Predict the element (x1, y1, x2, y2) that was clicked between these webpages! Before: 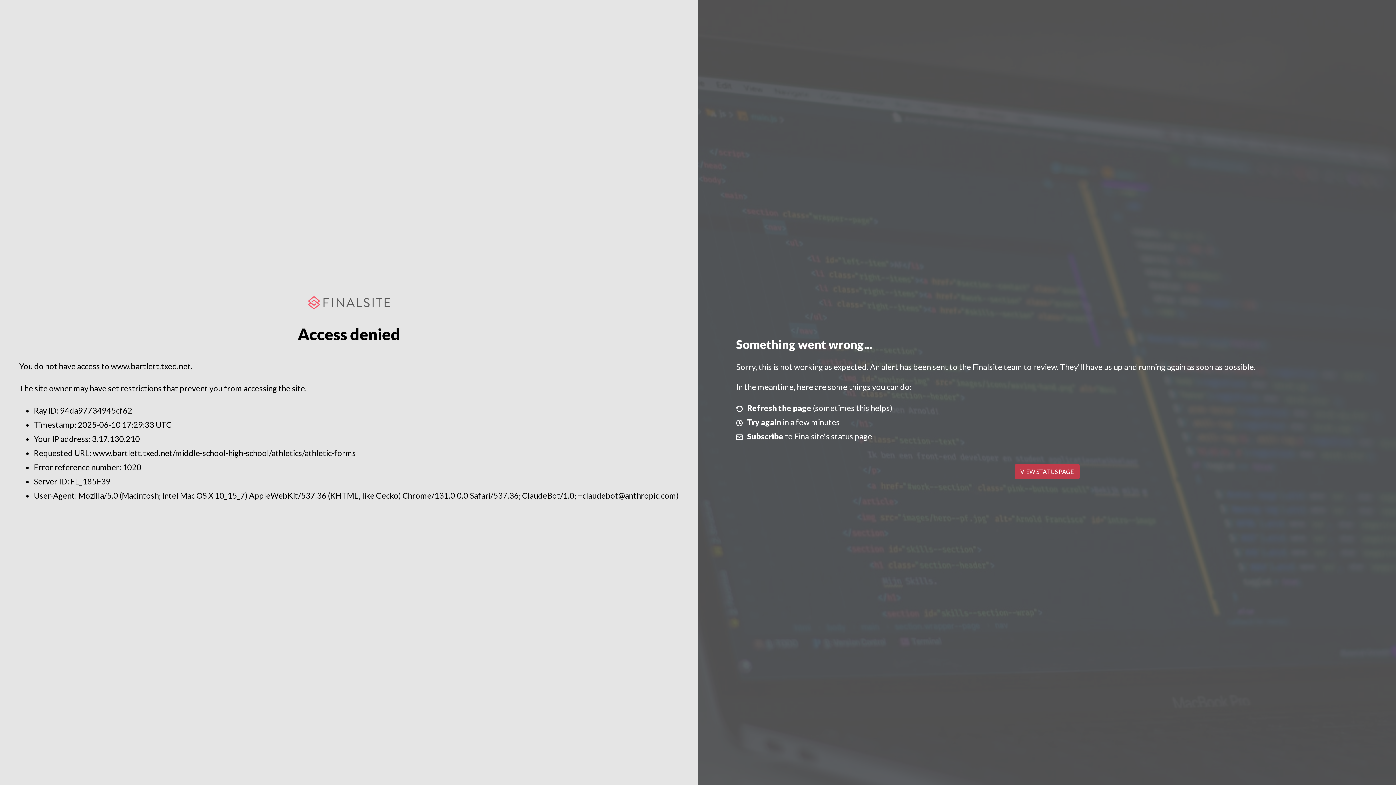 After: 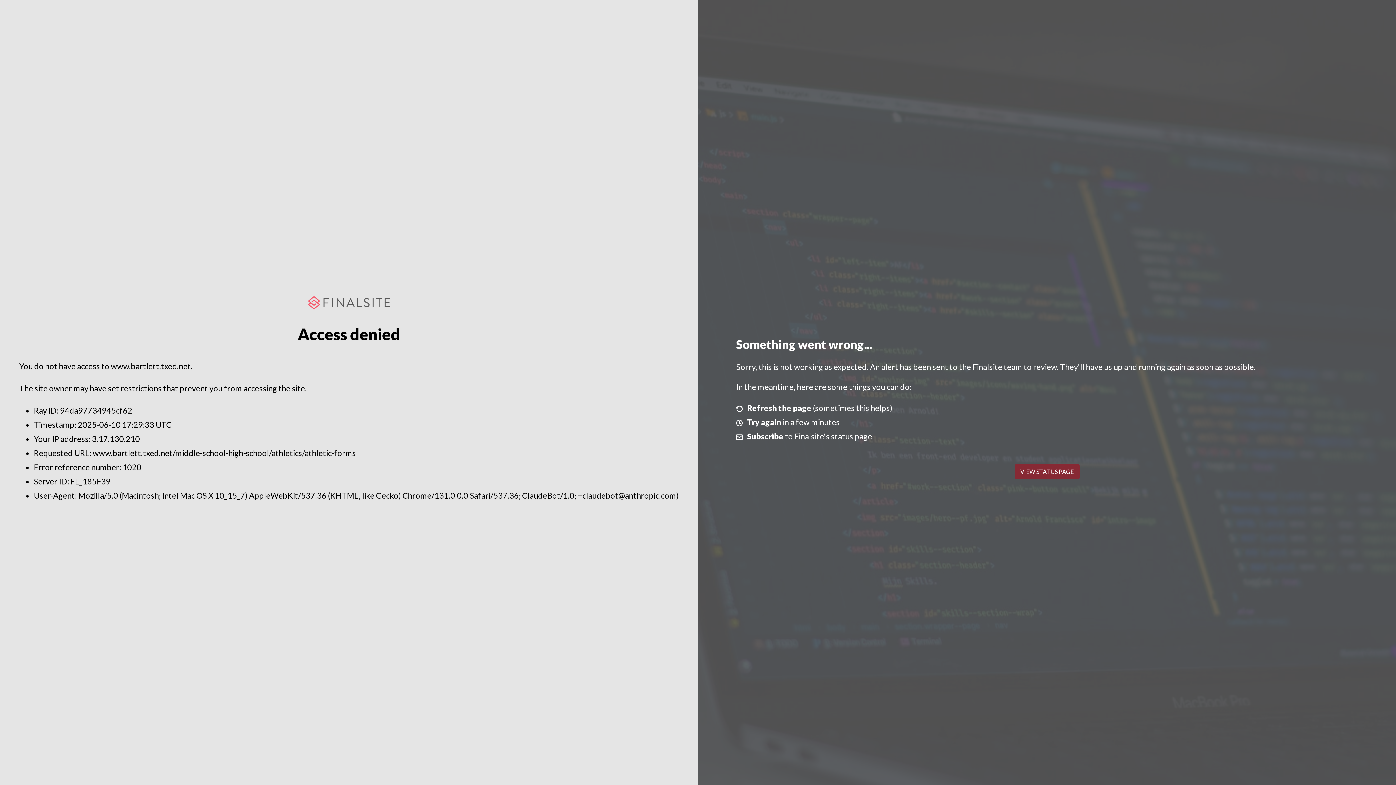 Action: bbox: (1014, 464, 1079, 479) label: VIEW STATUS PAGE